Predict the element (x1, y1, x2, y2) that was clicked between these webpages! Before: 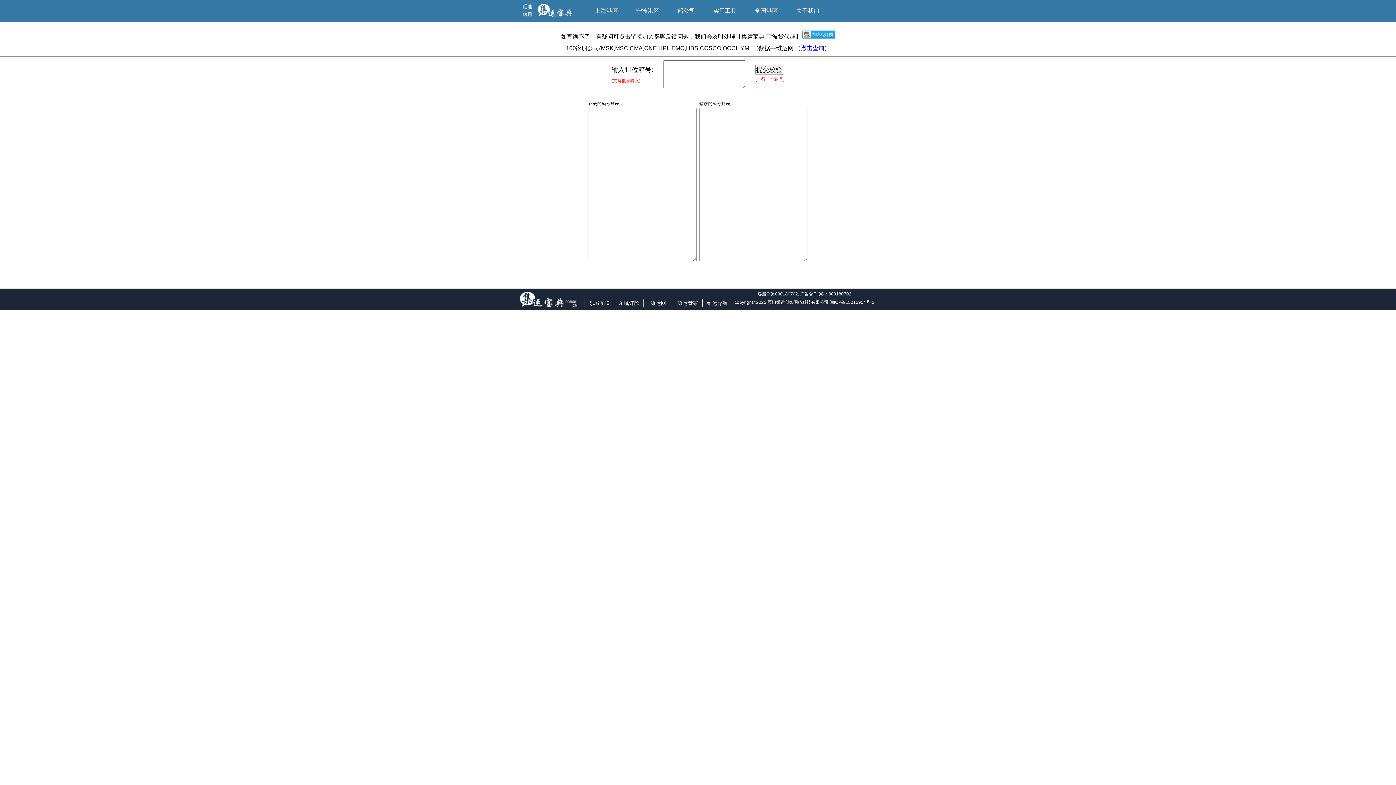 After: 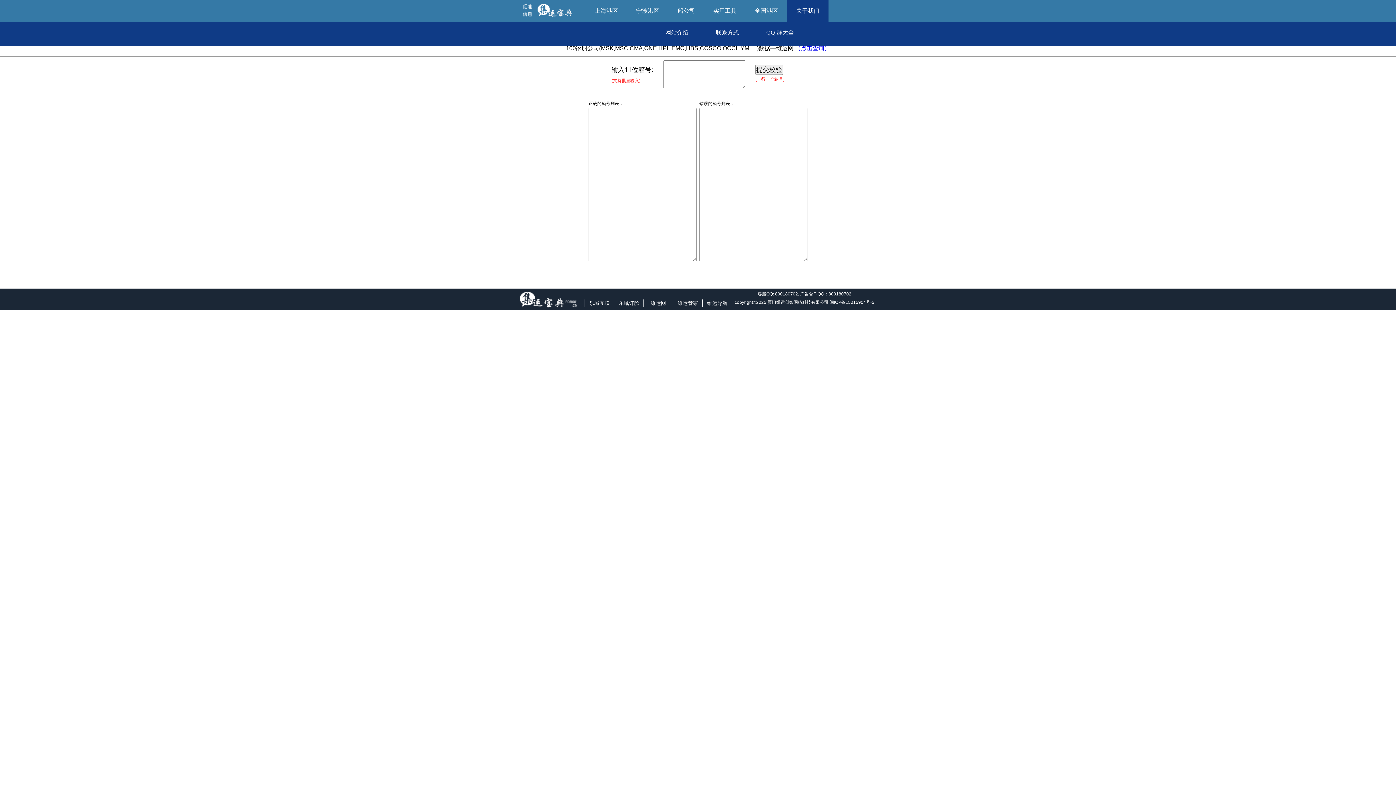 Action: bbox: (787, 0, 828, 21) label: 关于我们